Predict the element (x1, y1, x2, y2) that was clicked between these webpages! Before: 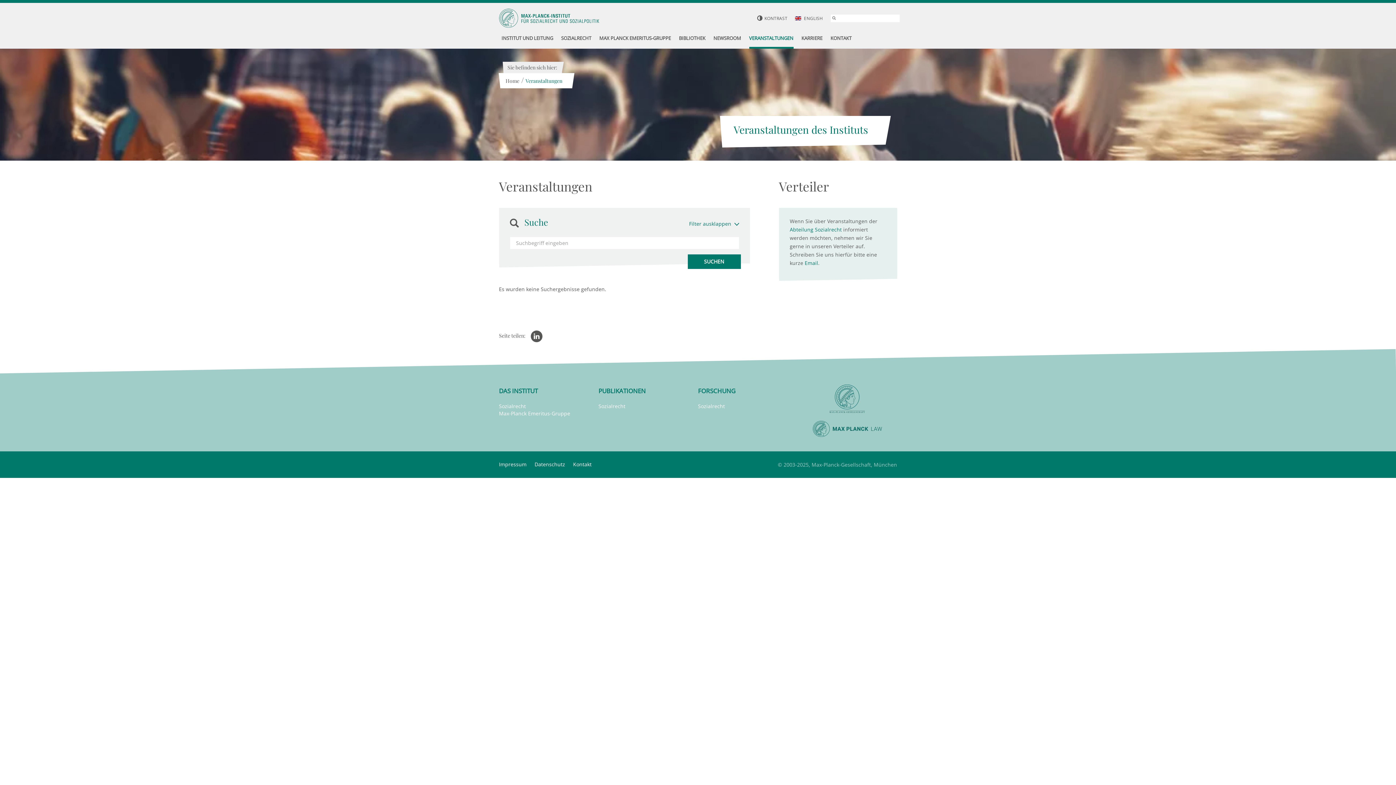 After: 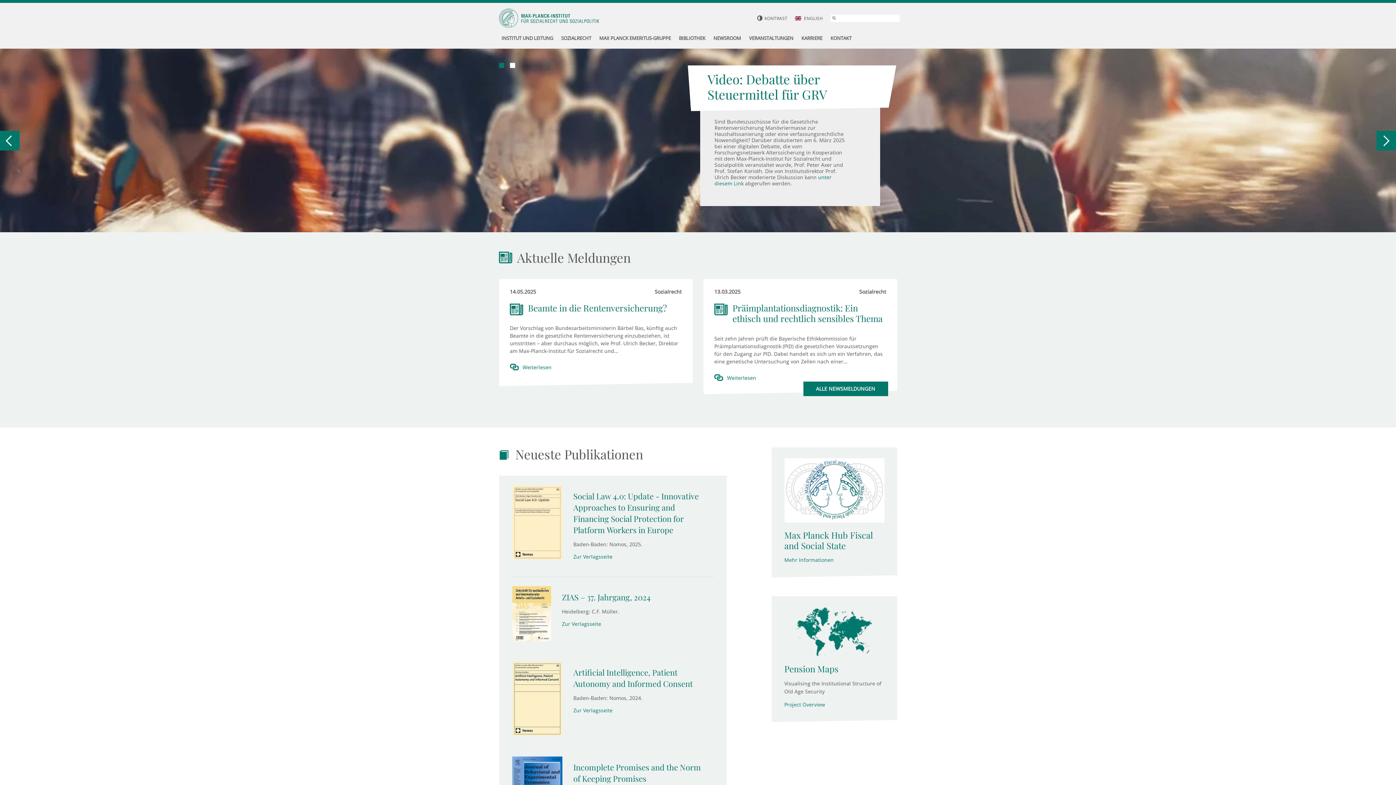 Action: bbox: (499, 8, 599, 27)